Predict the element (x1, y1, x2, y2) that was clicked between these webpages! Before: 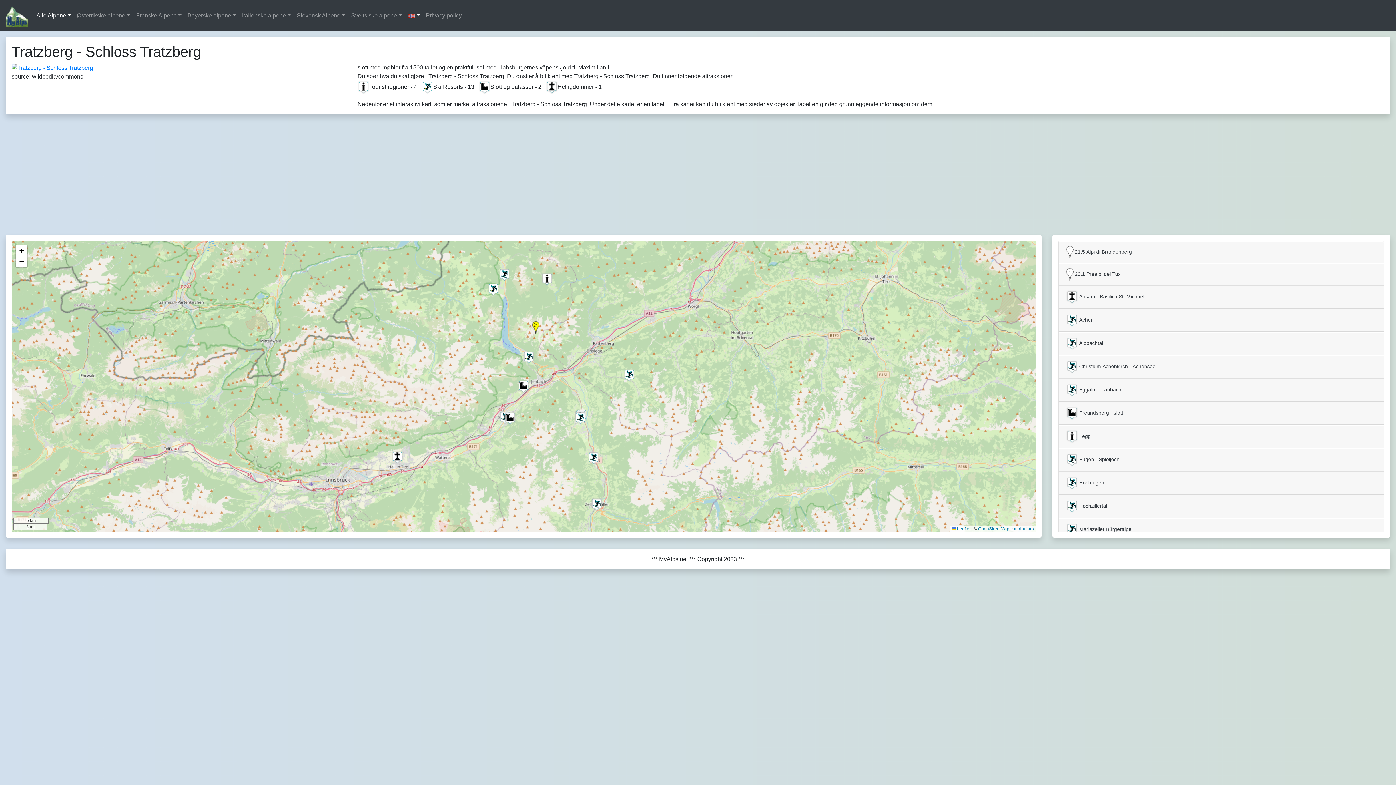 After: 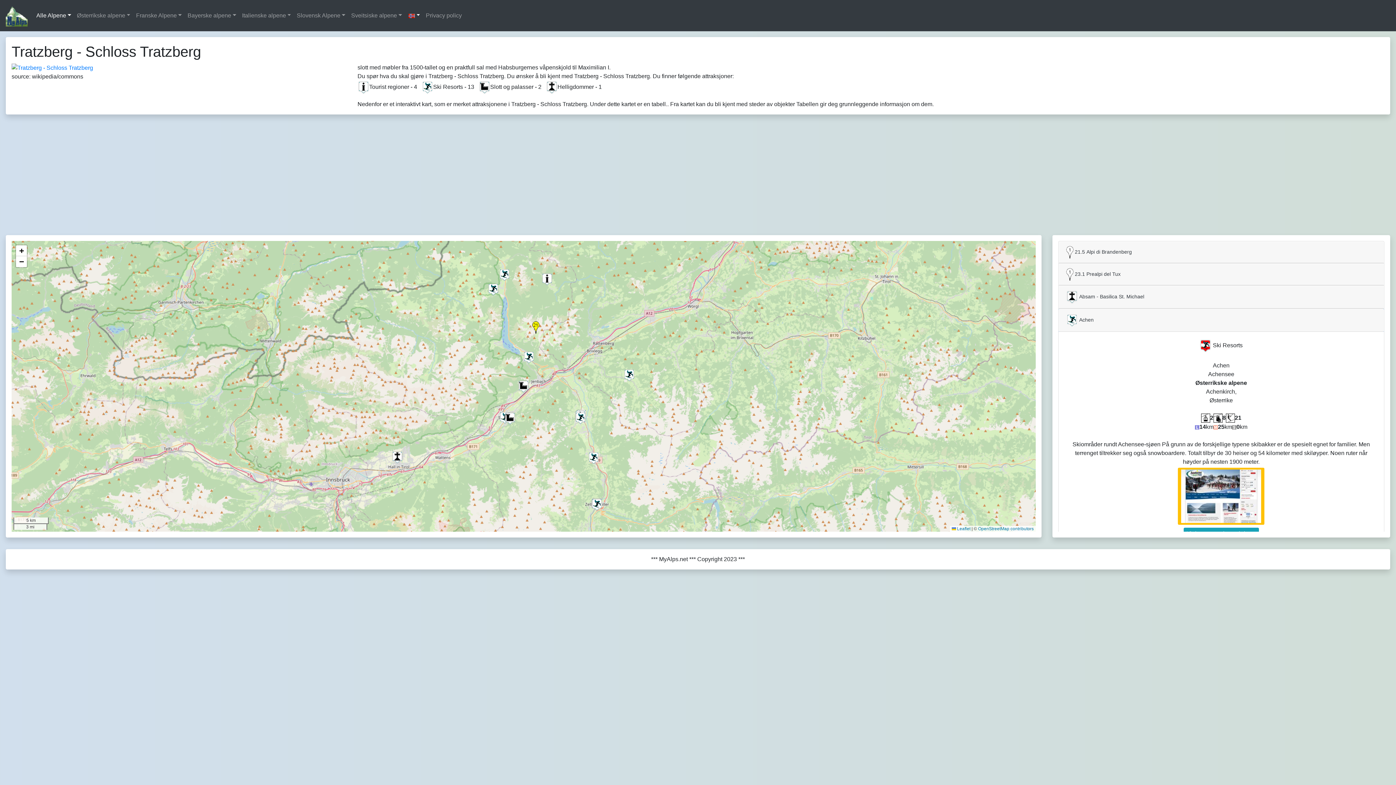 Action: bbox: (1058, 309, 1384, 332) label:  Achen